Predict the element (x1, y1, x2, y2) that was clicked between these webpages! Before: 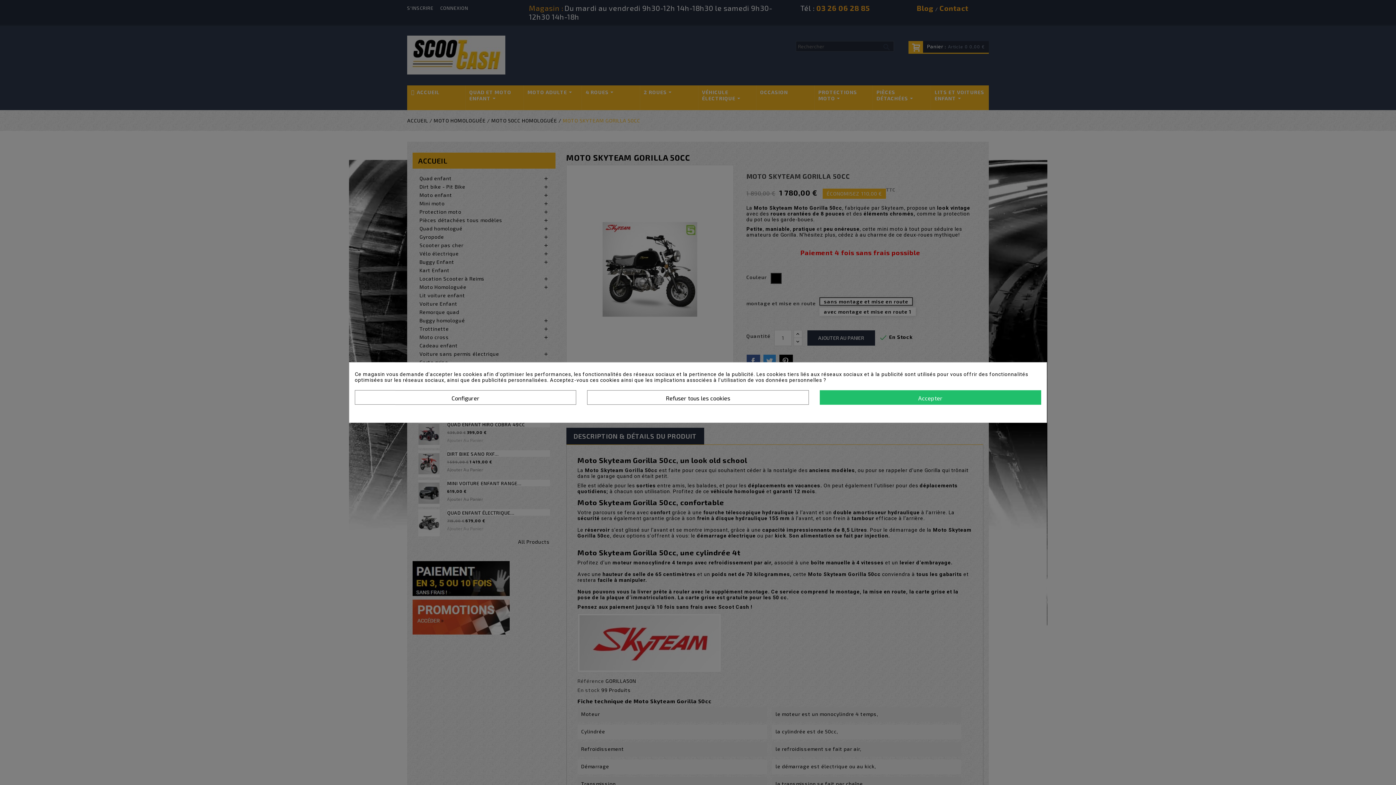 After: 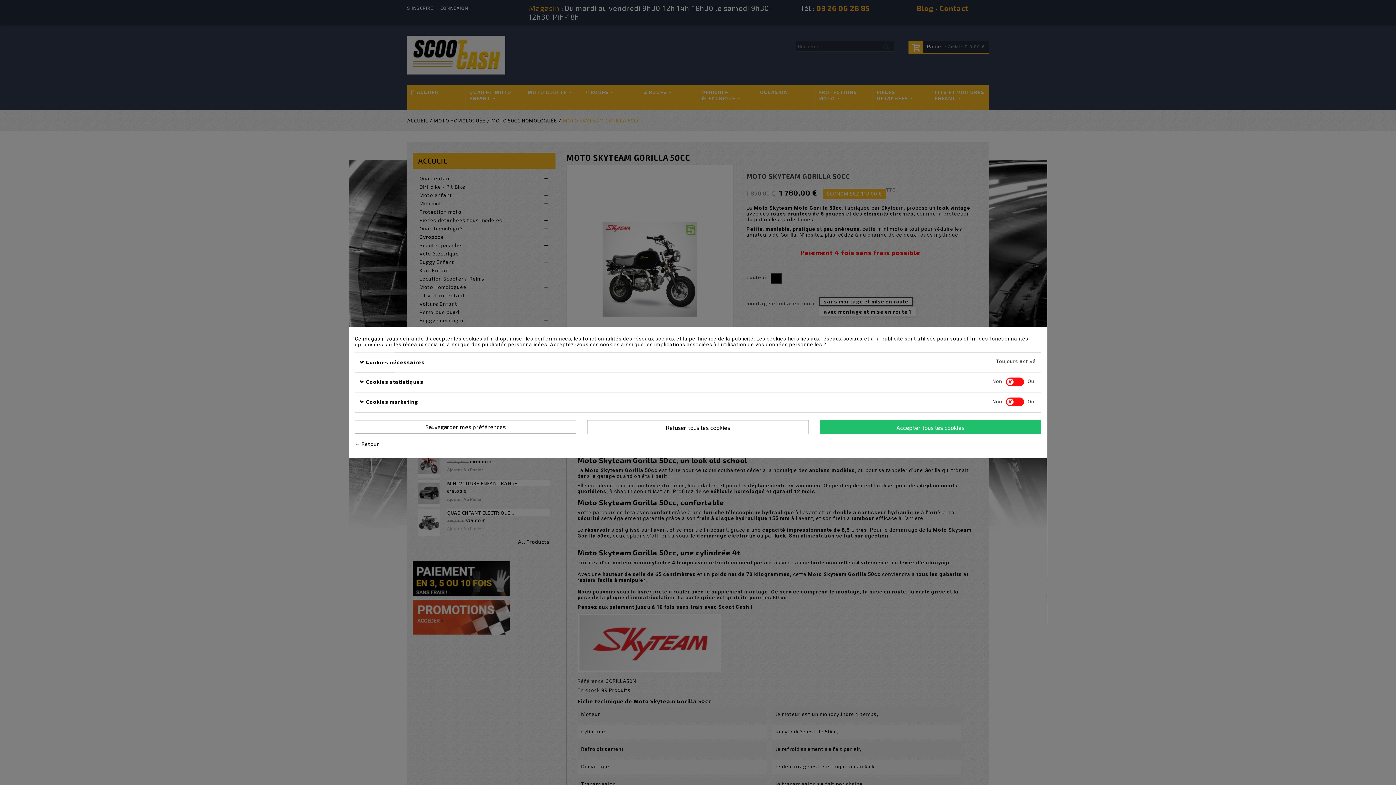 Action: bbox: (354, 390, 576, 404) label: Configurer